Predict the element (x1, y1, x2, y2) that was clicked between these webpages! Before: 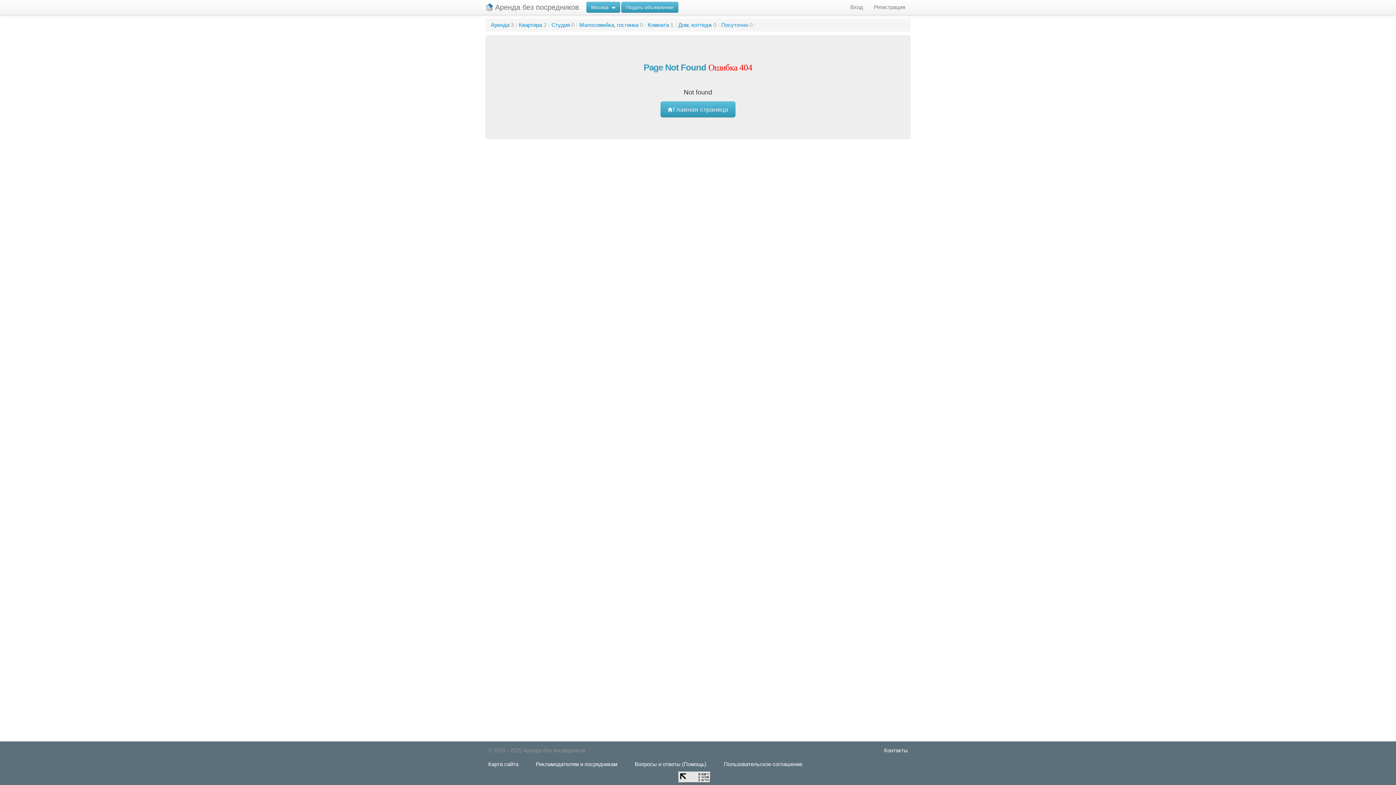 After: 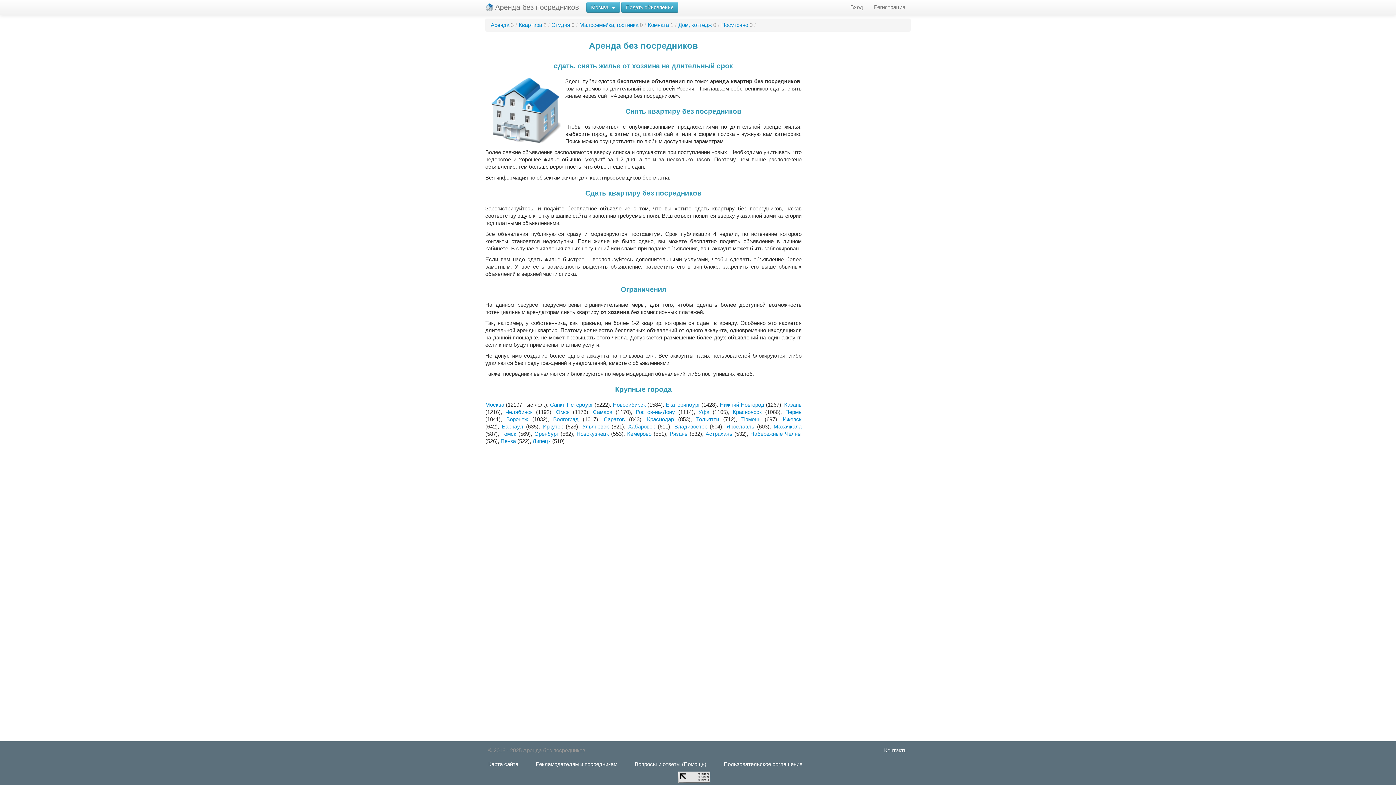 Action: label: Аренда без посредников bbox: (478, 0, 586, 14)